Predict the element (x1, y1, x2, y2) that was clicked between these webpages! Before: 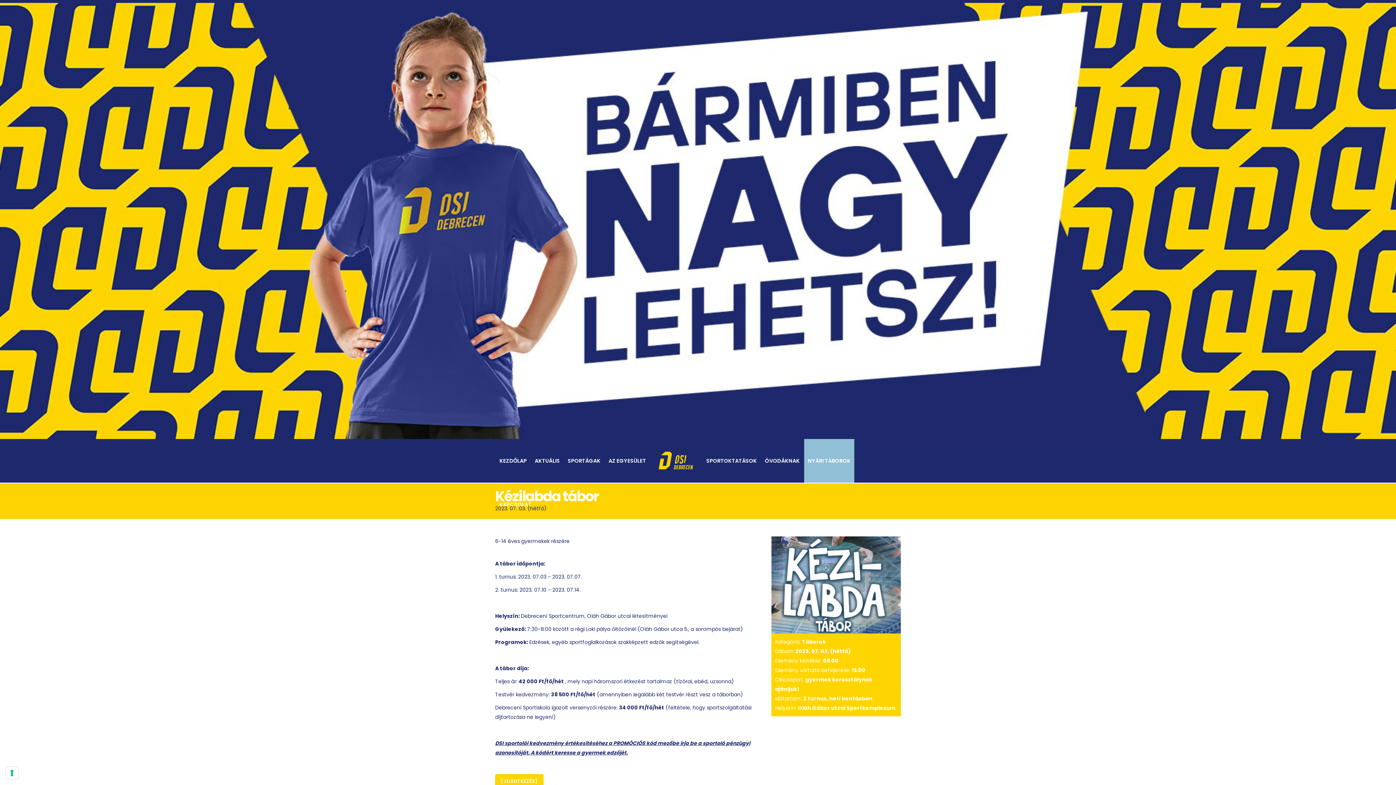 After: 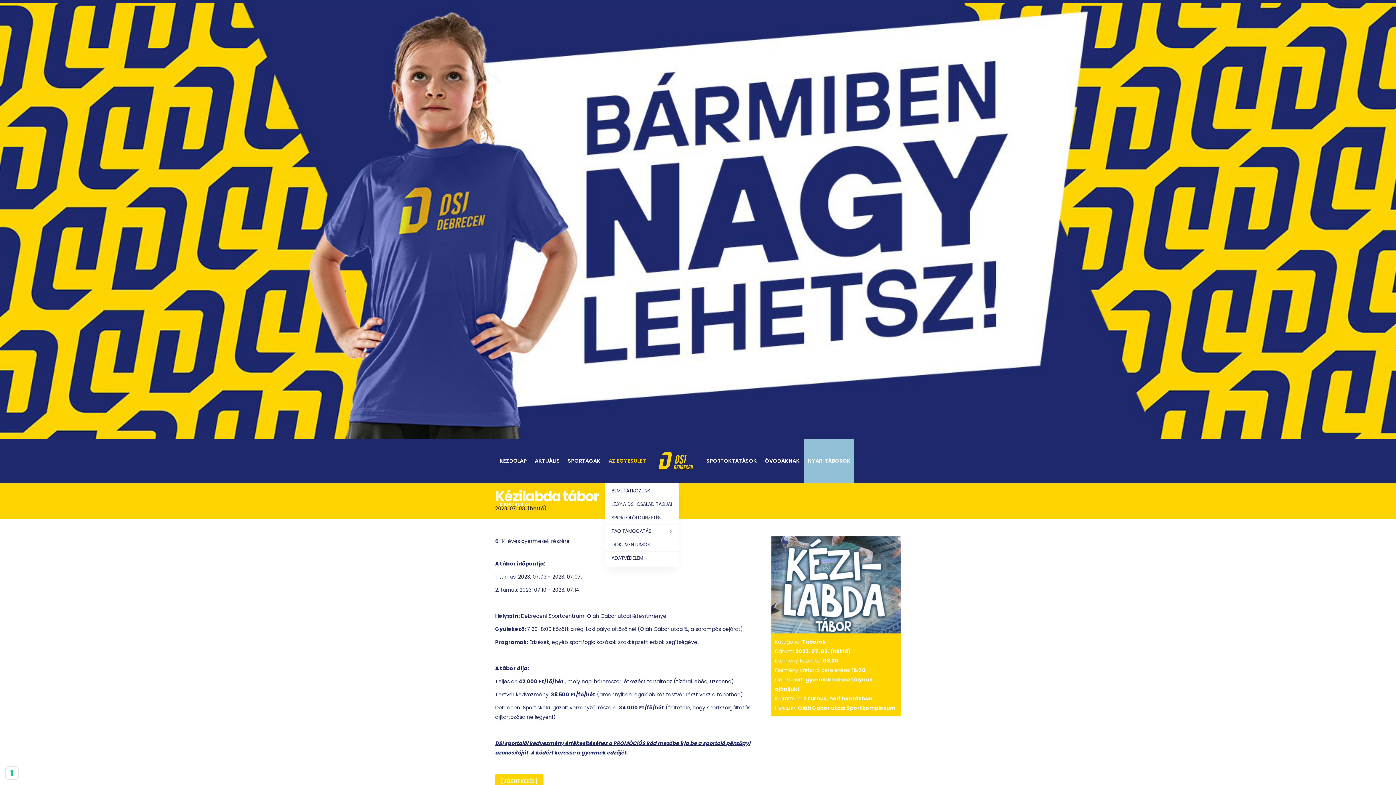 Action: label: AZ EGYESÜLET bbox: (605, 439, 649, 482)